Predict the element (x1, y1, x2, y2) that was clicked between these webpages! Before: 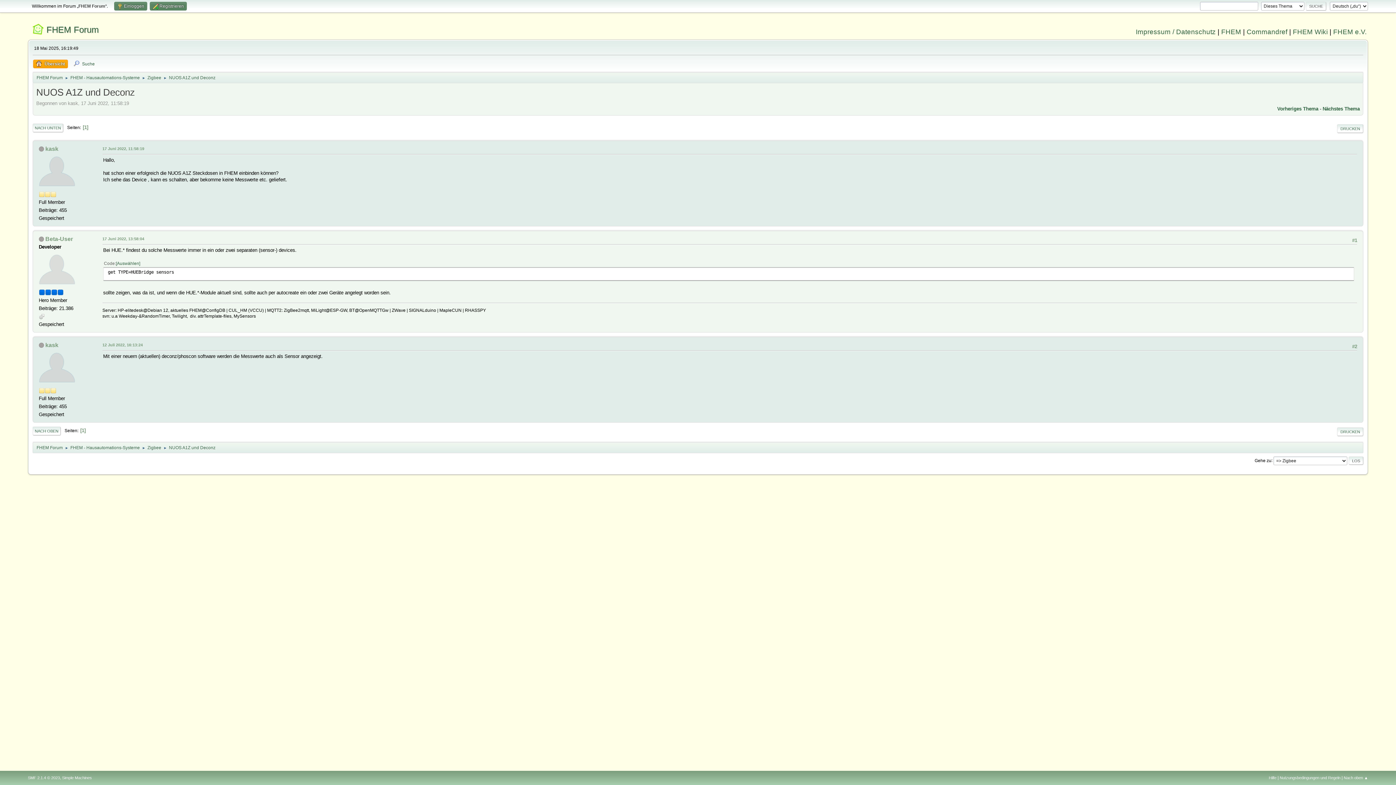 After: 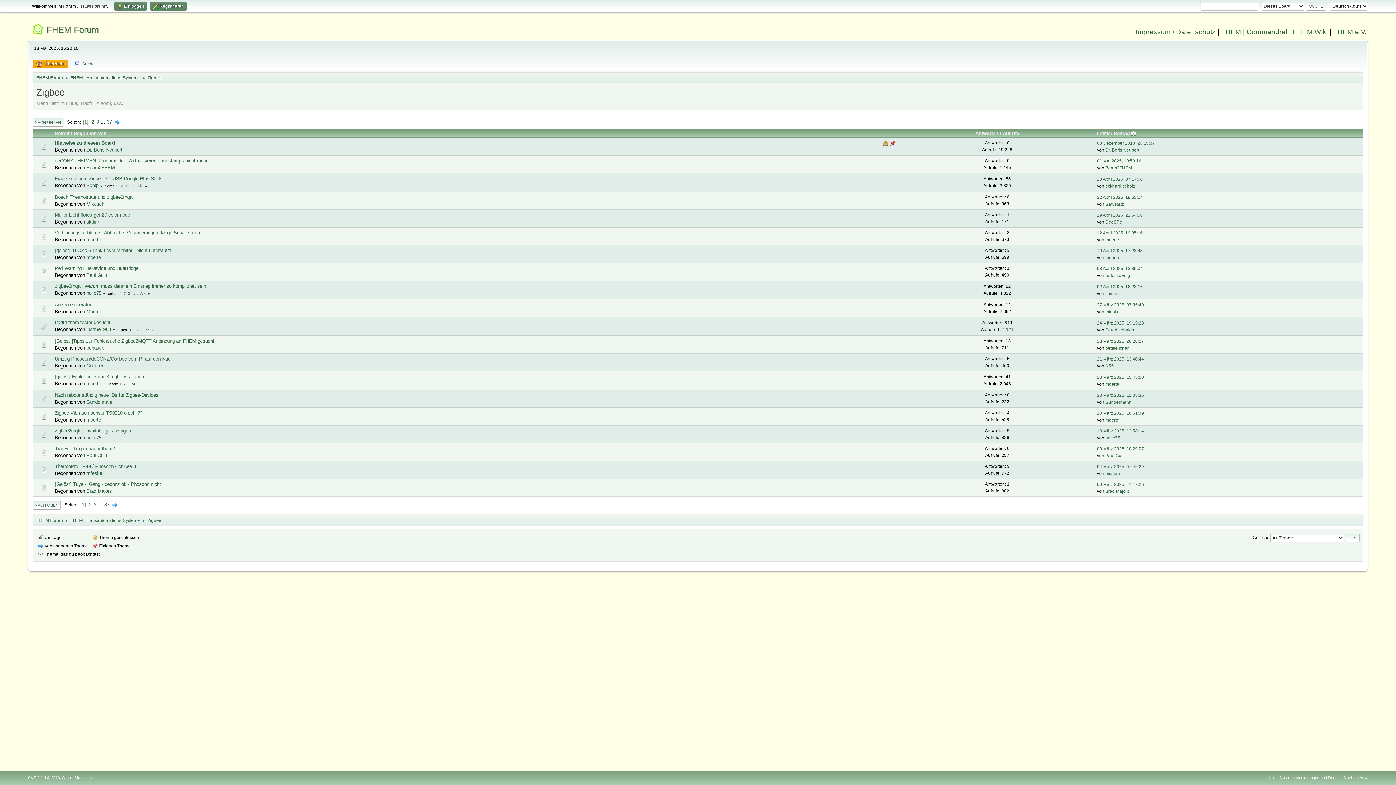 Action: label: Zigbee bbox: (147, 441, 161, 451)